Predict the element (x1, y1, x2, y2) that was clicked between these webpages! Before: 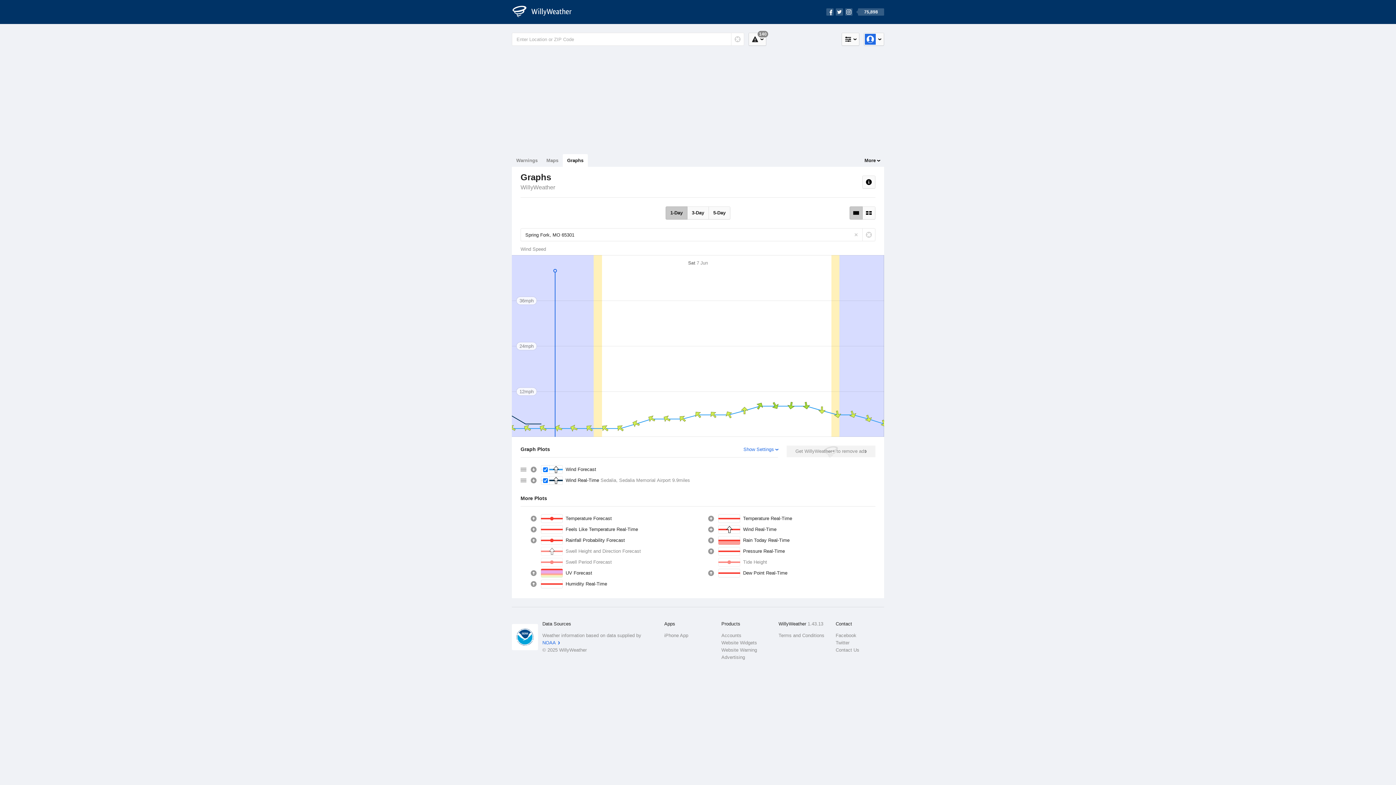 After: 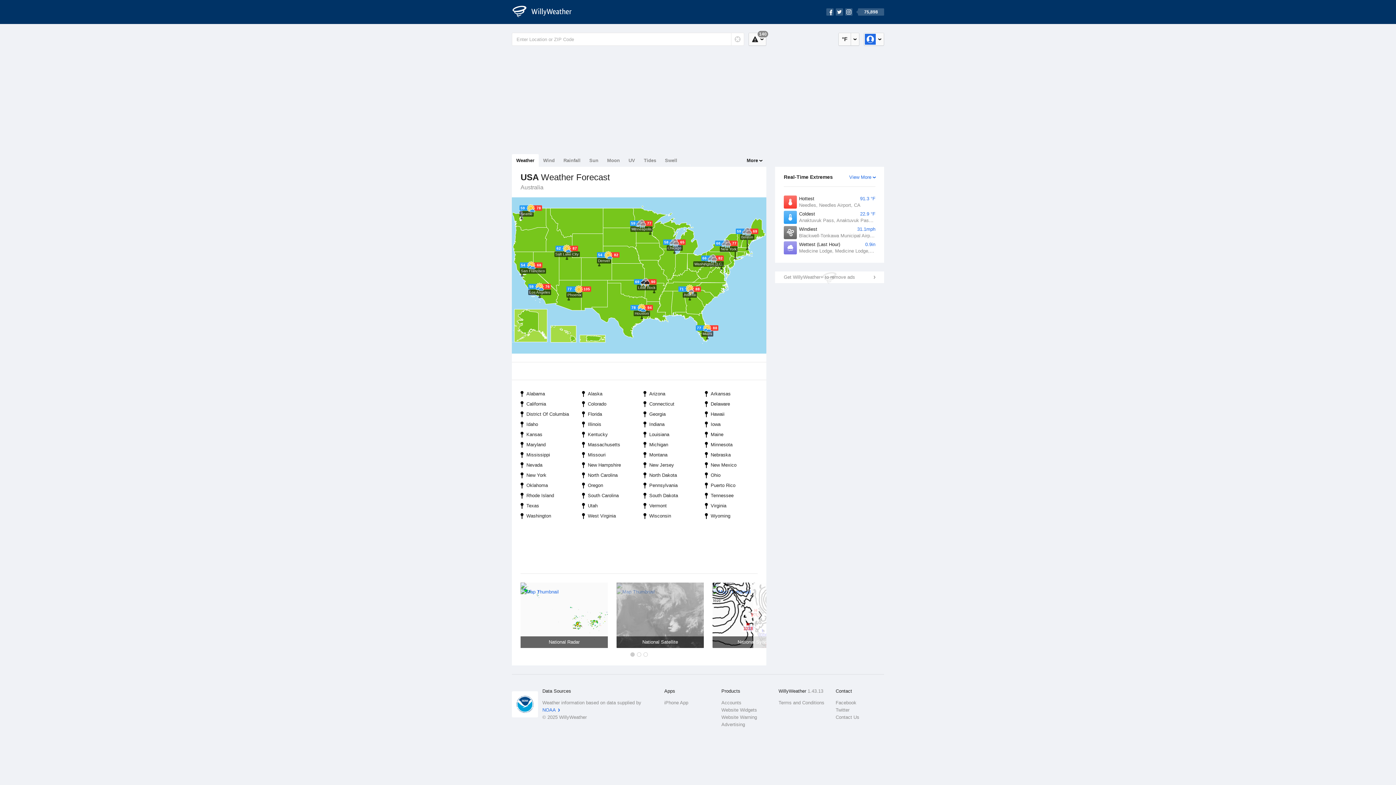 Action: label: WillyWeather Logo bbox: (512, 4, 580, 19)